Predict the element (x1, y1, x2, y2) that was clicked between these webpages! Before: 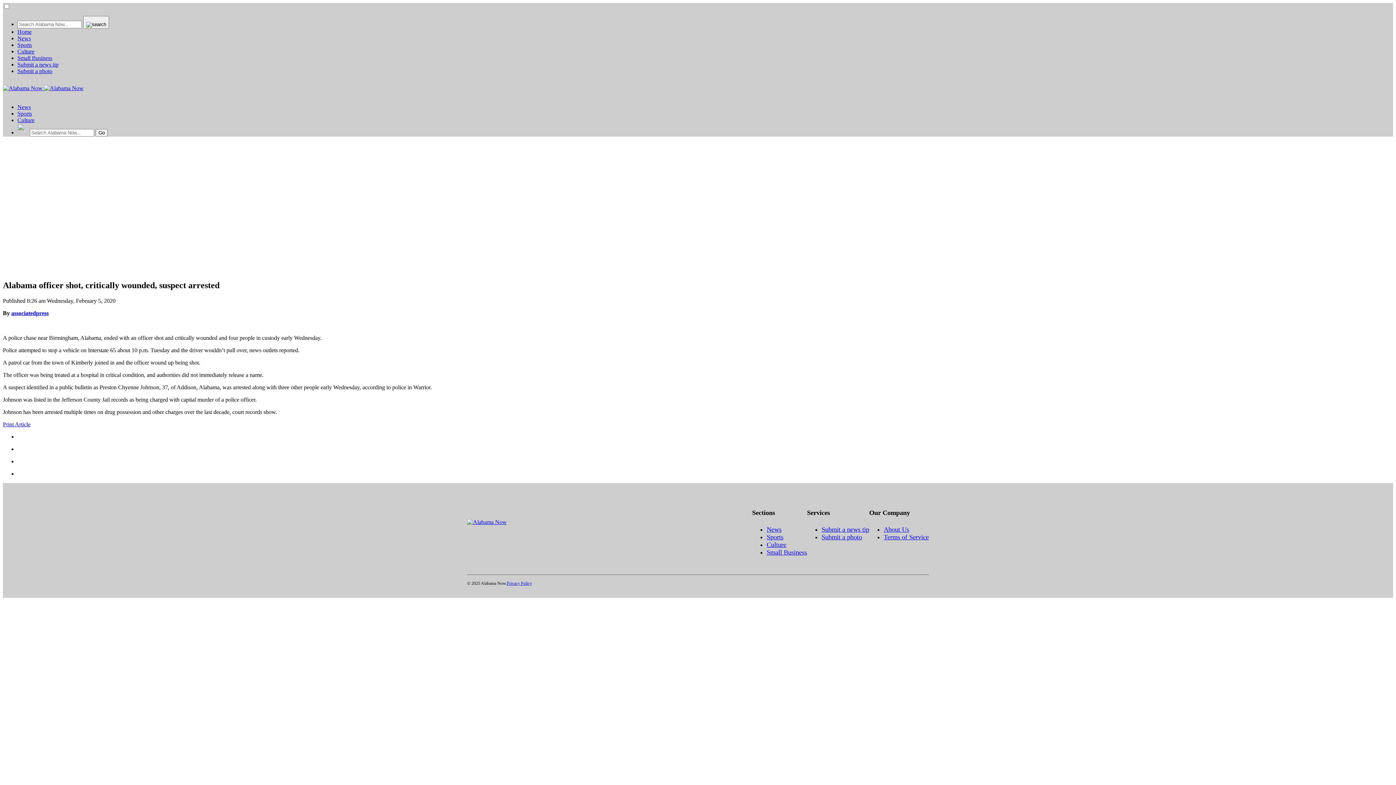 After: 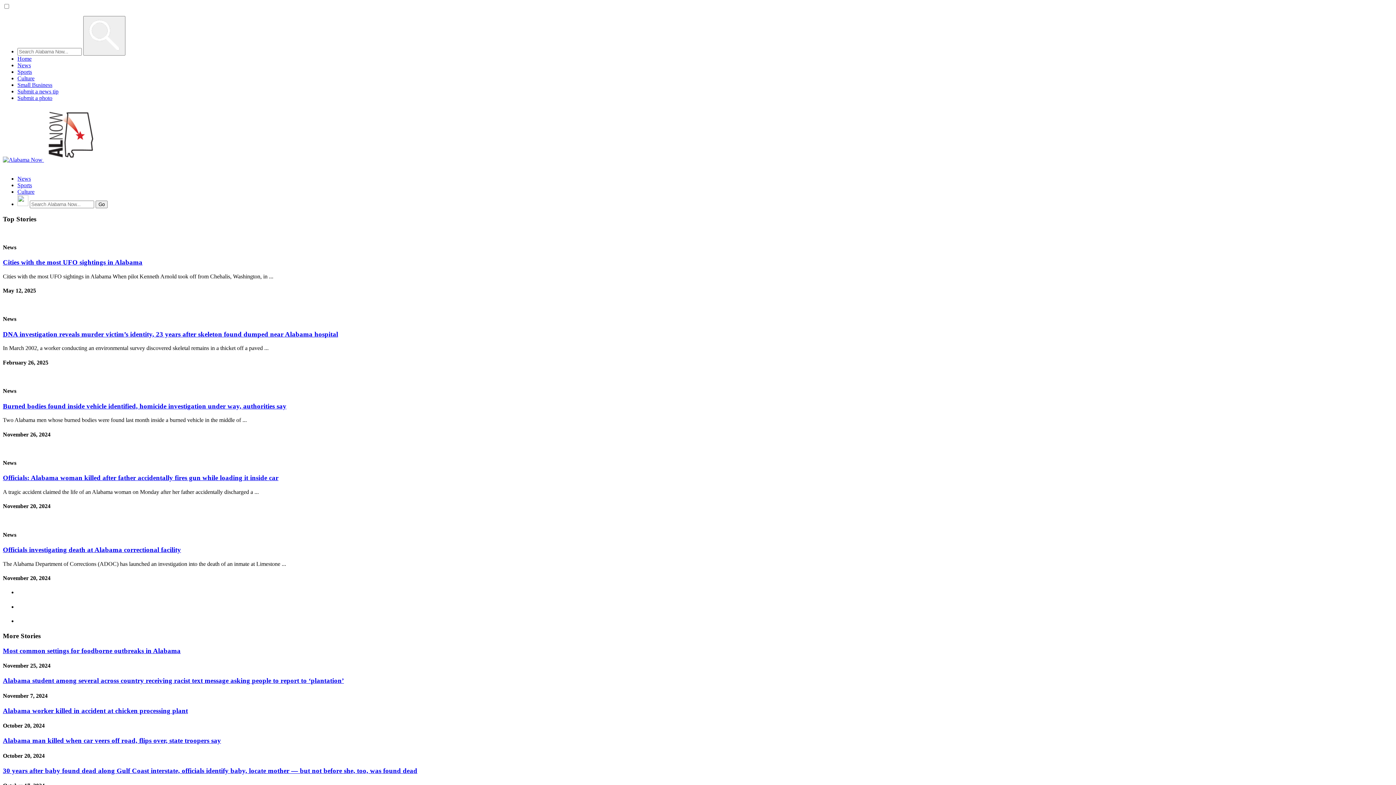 Action: label: Home bbox: (17, 28, 31, 34)